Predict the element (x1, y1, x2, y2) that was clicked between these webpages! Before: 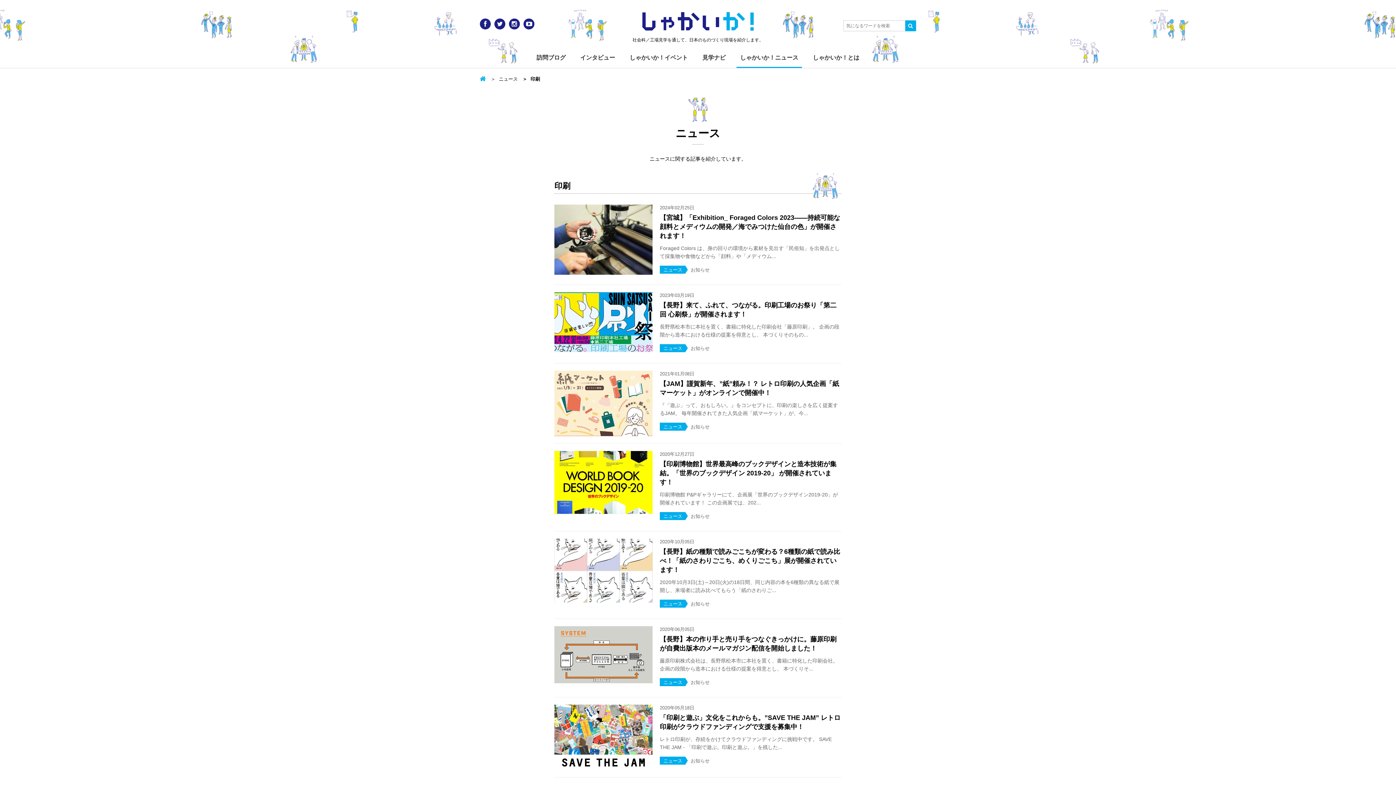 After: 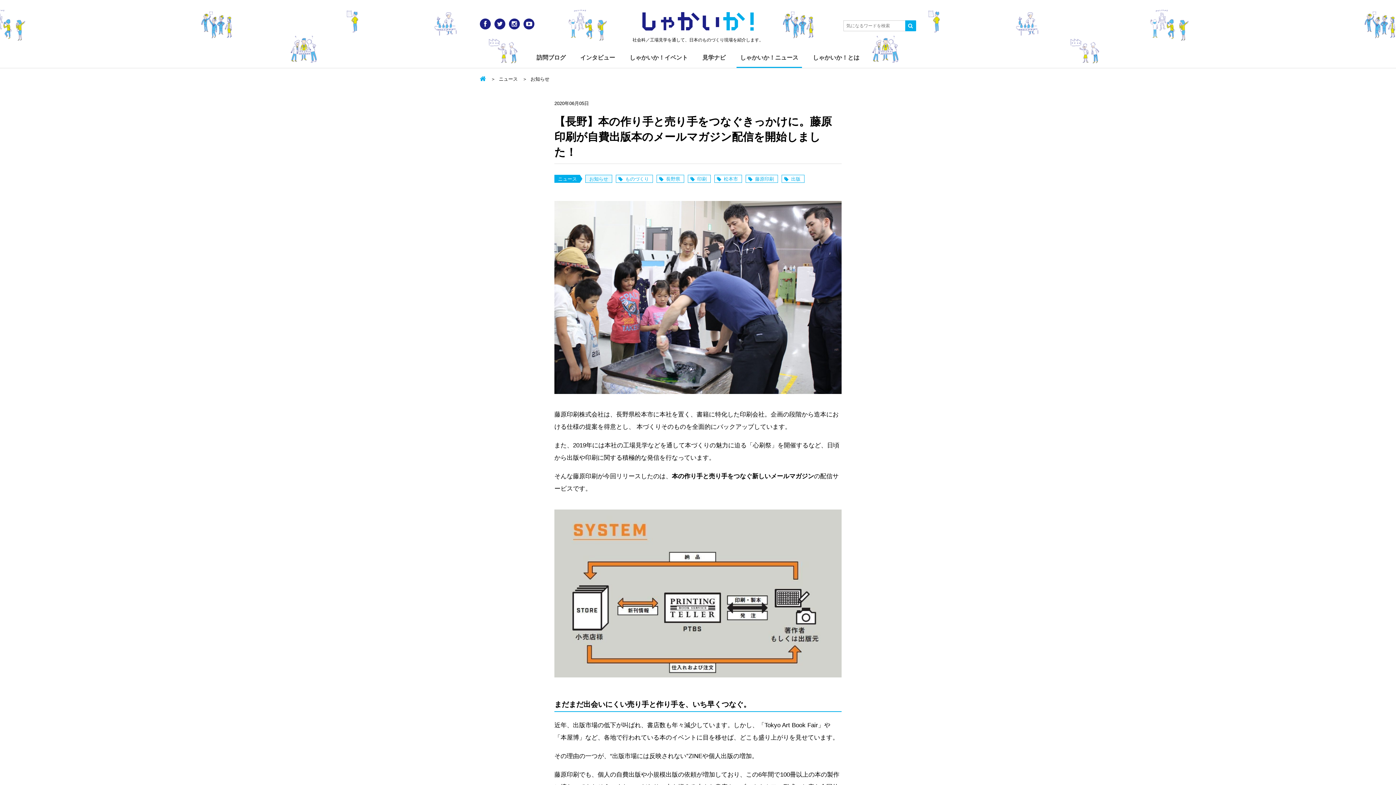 Action: label: 2020年06月05日
【長野】本の作り手と売り手をつなぐきっかけに。藤原印刷が自費出版本のメールマガジン配信を開始しました！

藤原印刷株式会社は、長野県松本市に本社を置く、書籍に特化した印刷会社。企画の段階から造本における仕様の提案を得意とし、 本づくりそ...

ニュース お知らせ bbox: (660, 626, 841, 672)